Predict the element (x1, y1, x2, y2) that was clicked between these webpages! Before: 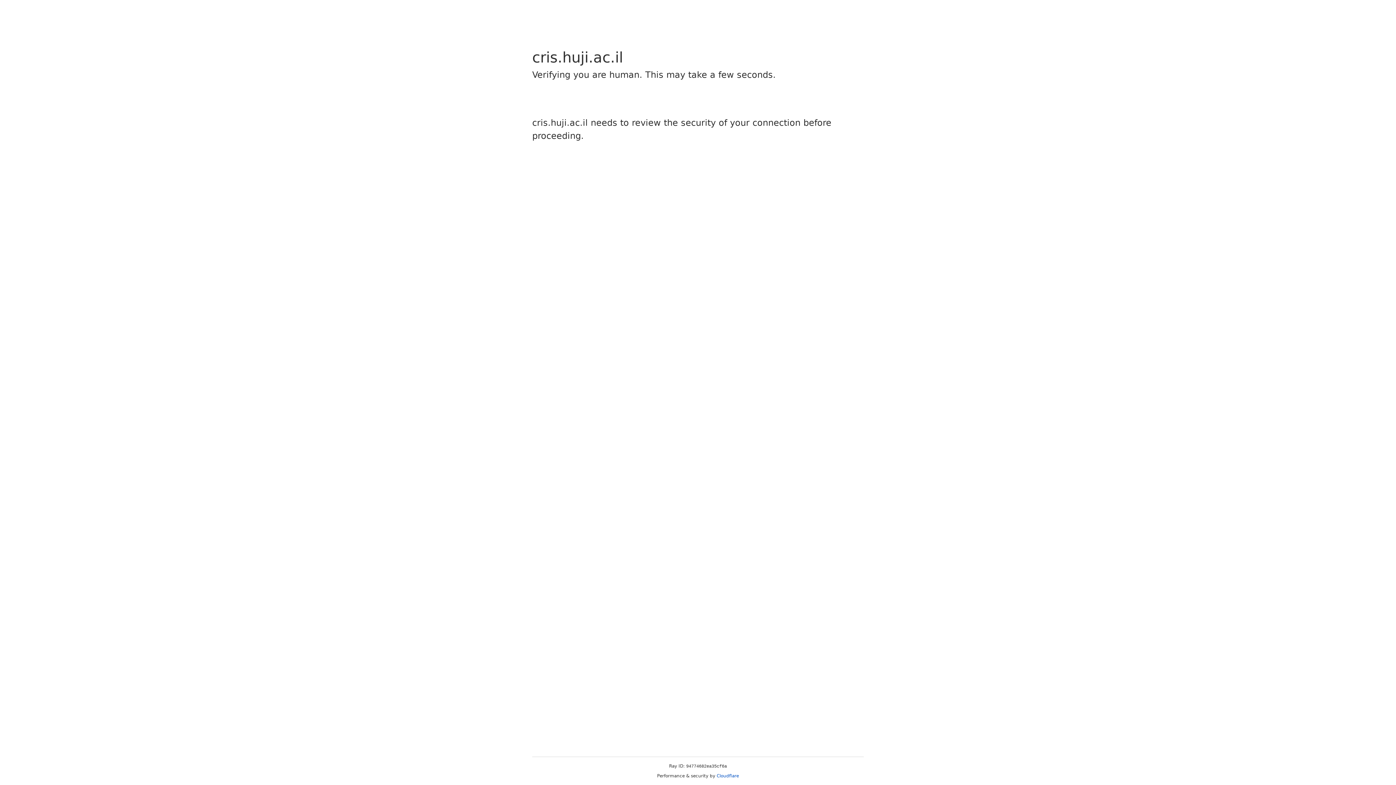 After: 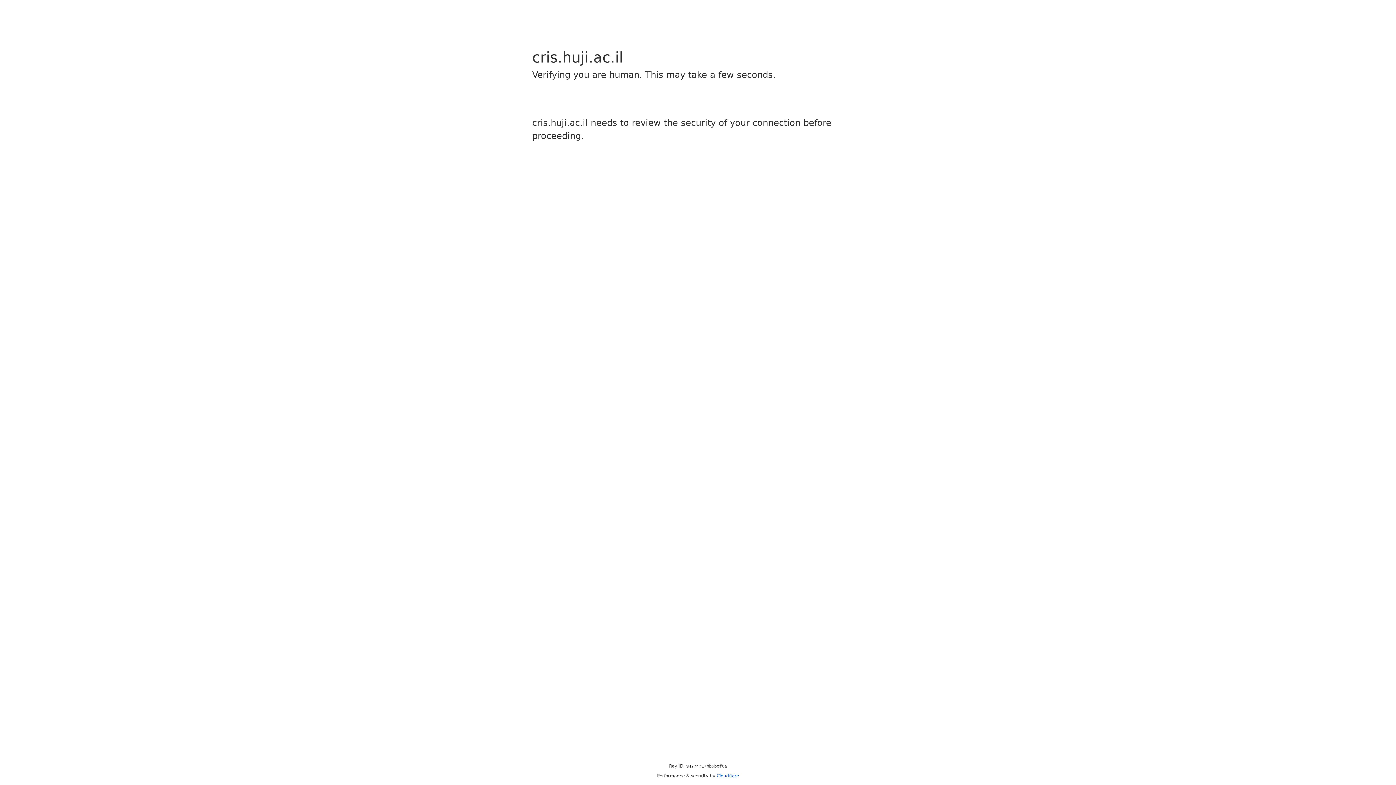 Action: bbox: (716, 773, 739, 778) label: Cloudflare